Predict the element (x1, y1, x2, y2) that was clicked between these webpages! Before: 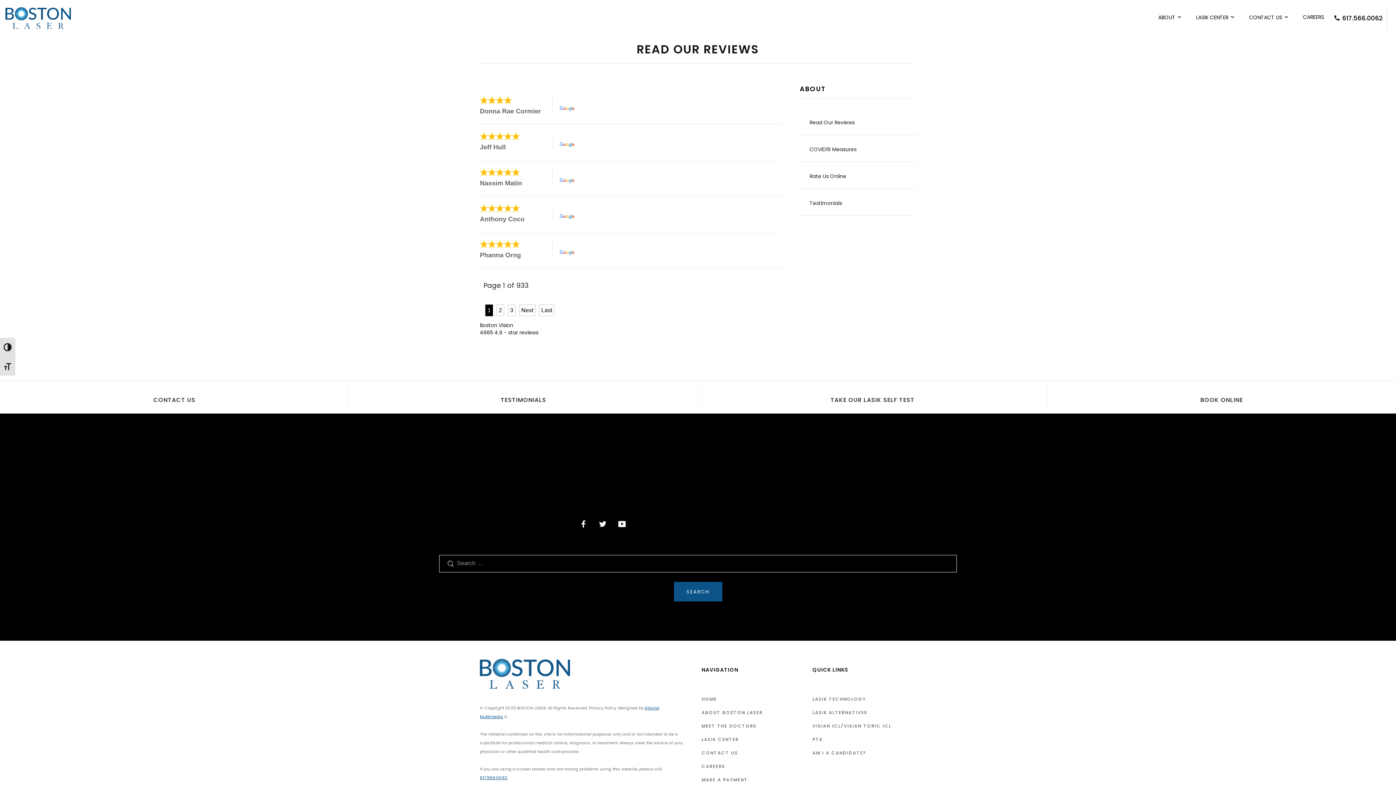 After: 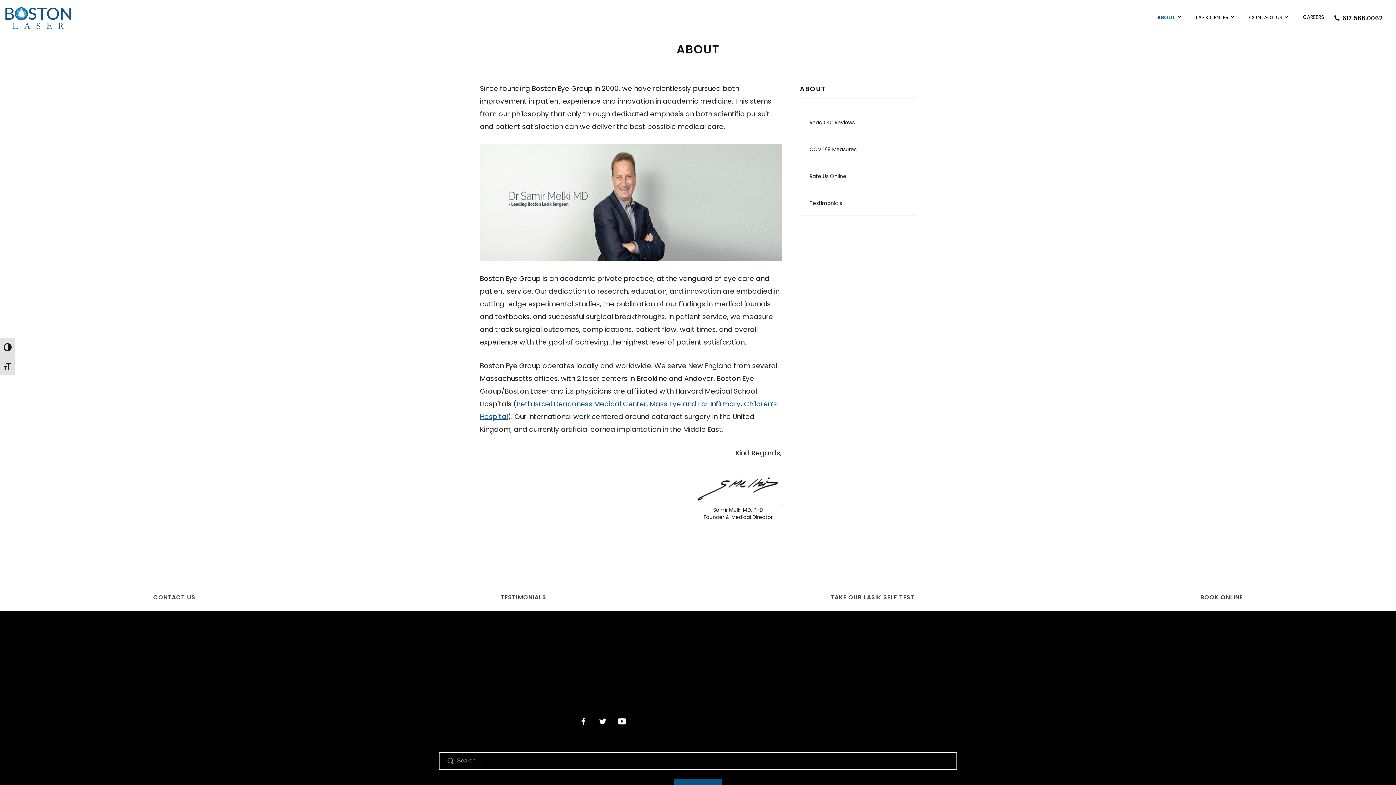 Action: bbox: (800, 84, 826, 93) label: ABOUT